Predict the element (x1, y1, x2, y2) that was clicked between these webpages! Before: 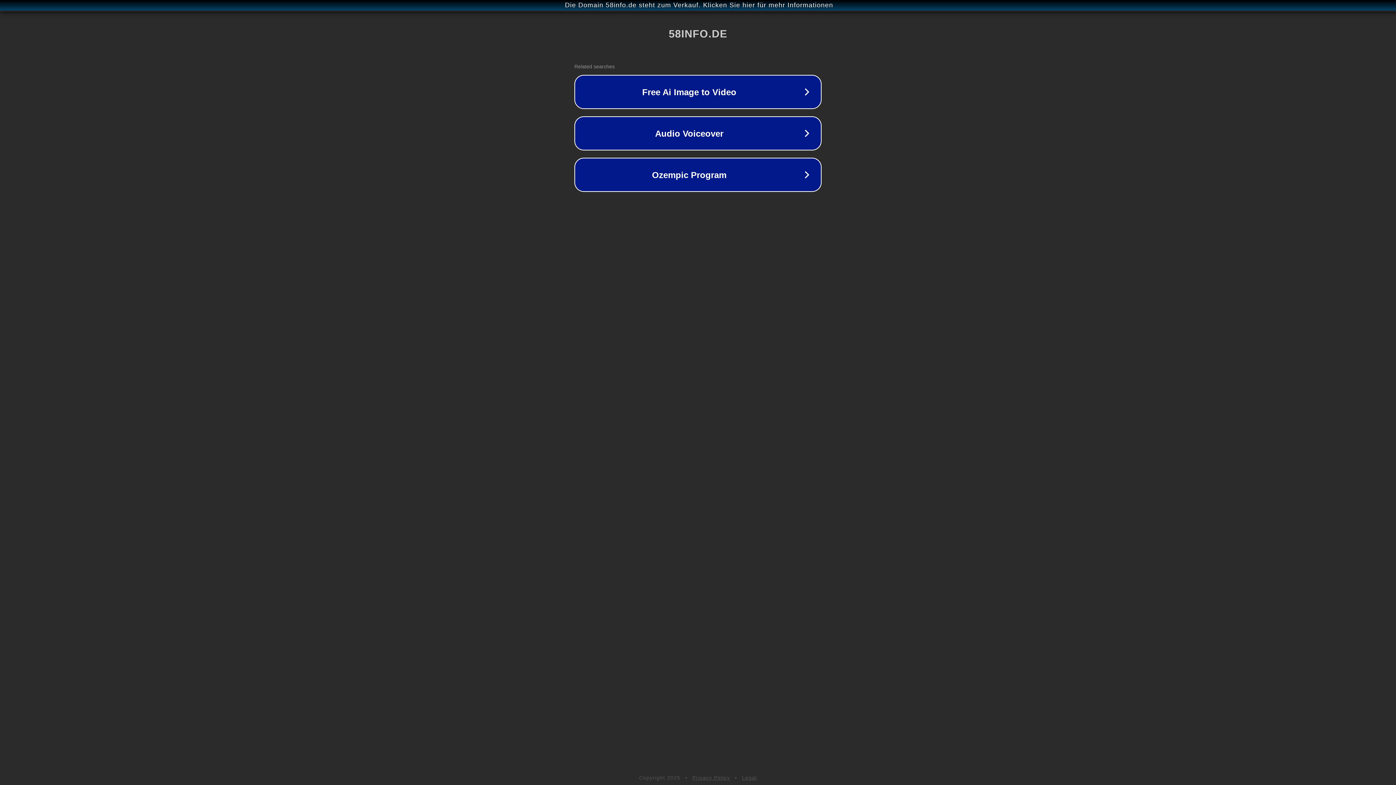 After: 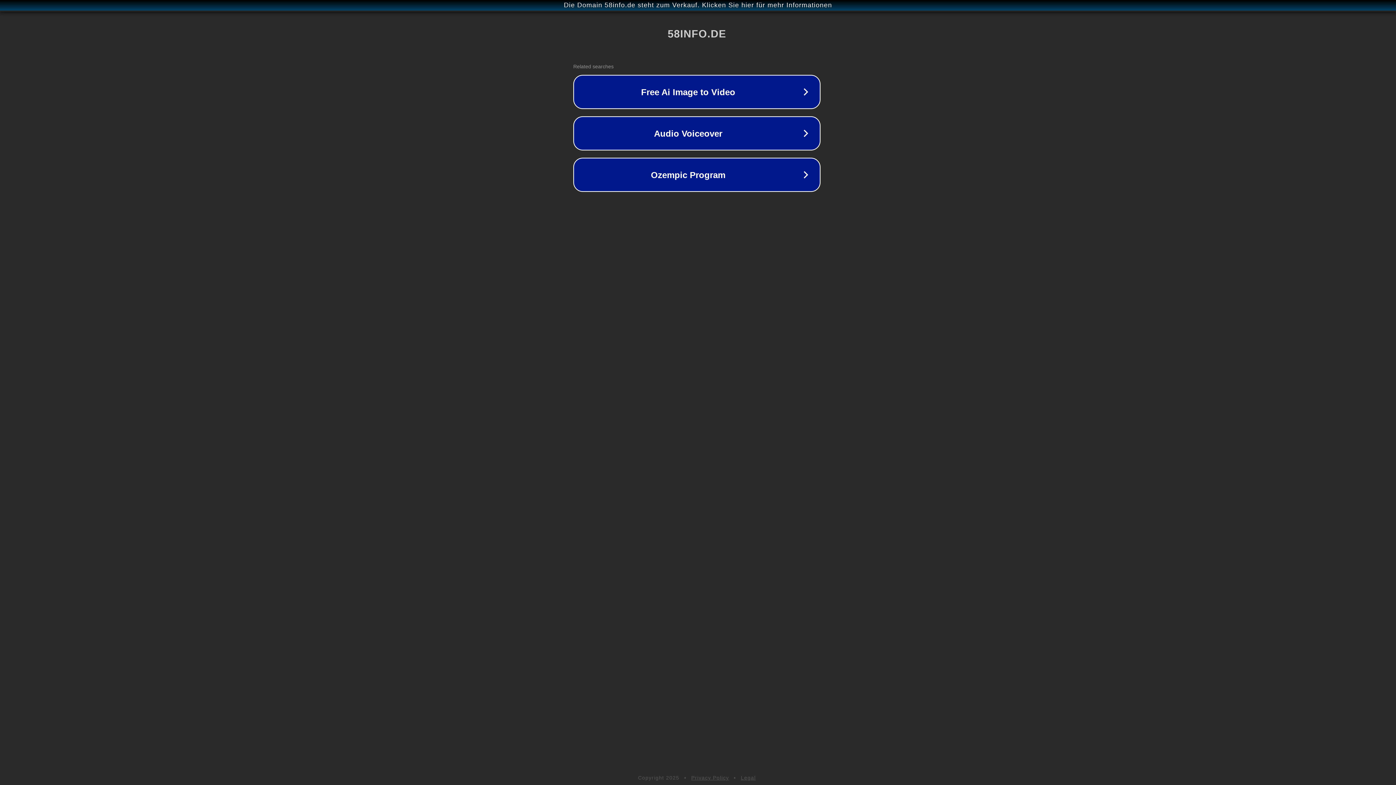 Action: label: Die Domain 58info.de steht zum Verkauf. Klicken Sie hier für mehr Informationen bbox: (1, 1, 1397, 9)